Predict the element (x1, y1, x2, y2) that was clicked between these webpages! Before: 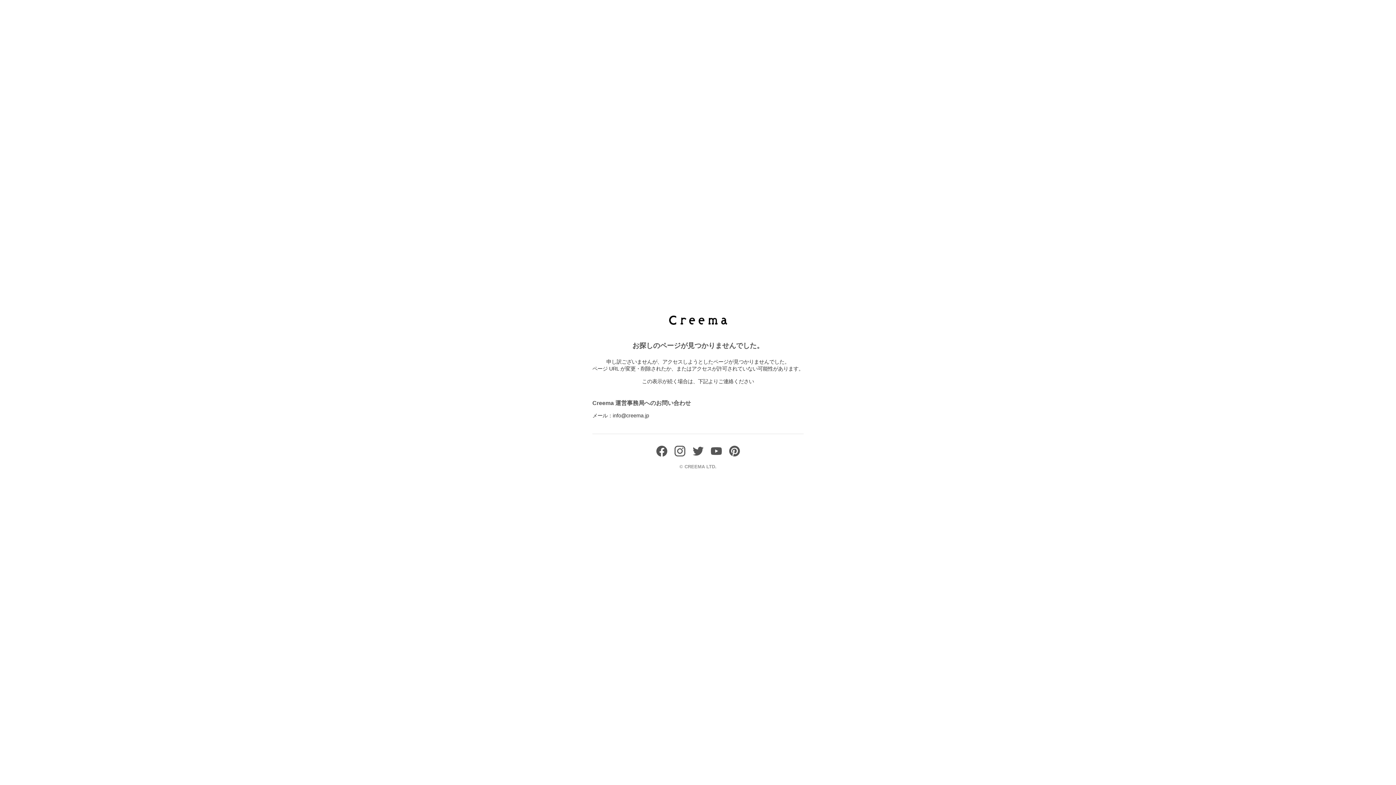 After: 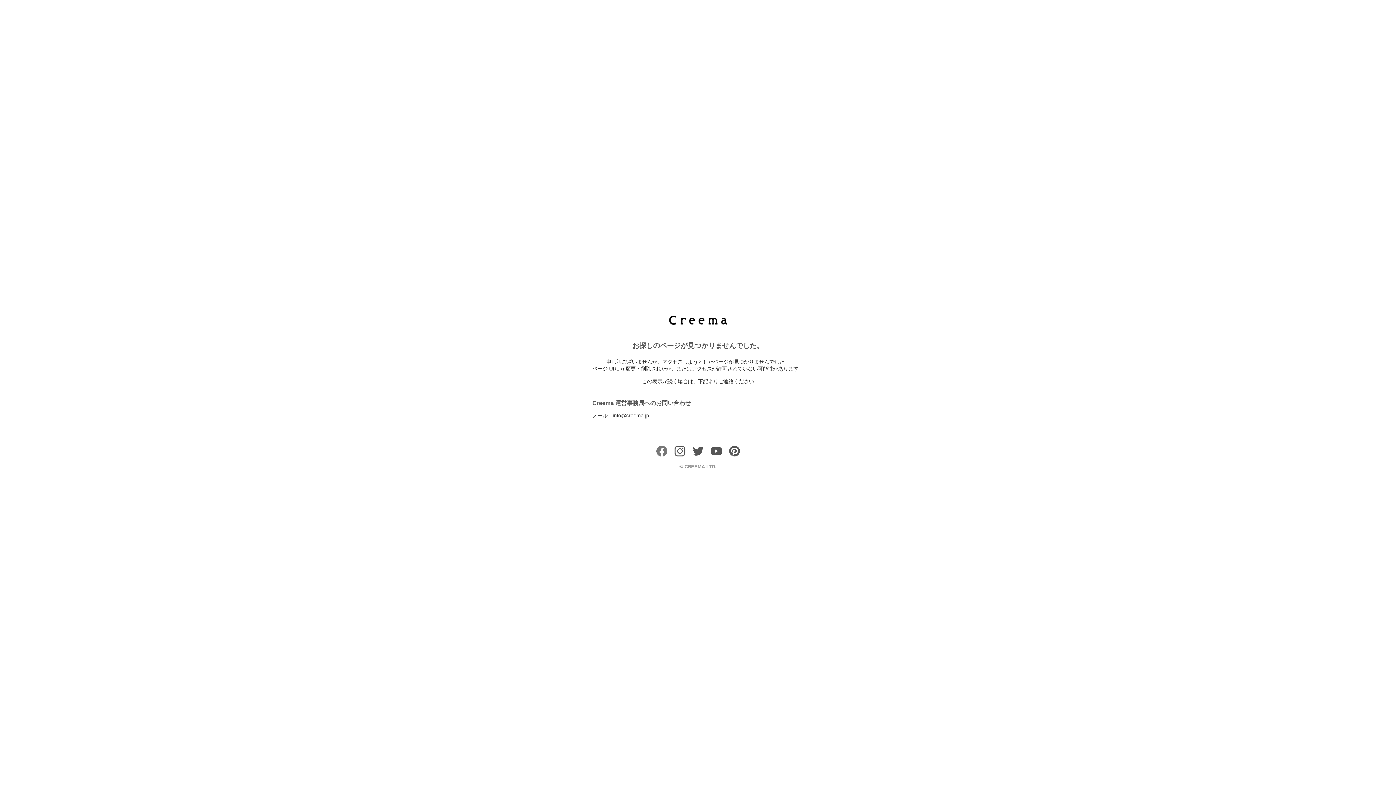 Action: bbox: (656, 451, 667, 458)